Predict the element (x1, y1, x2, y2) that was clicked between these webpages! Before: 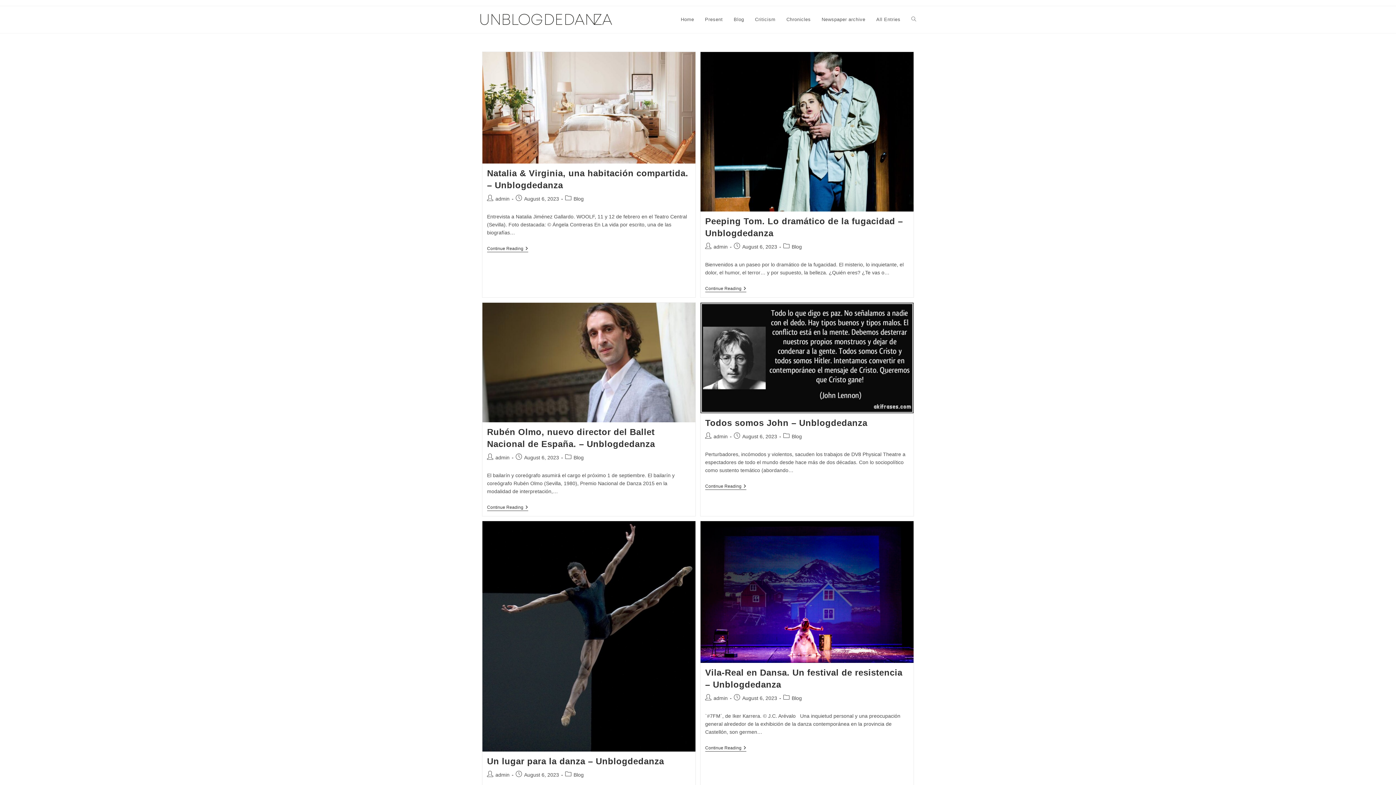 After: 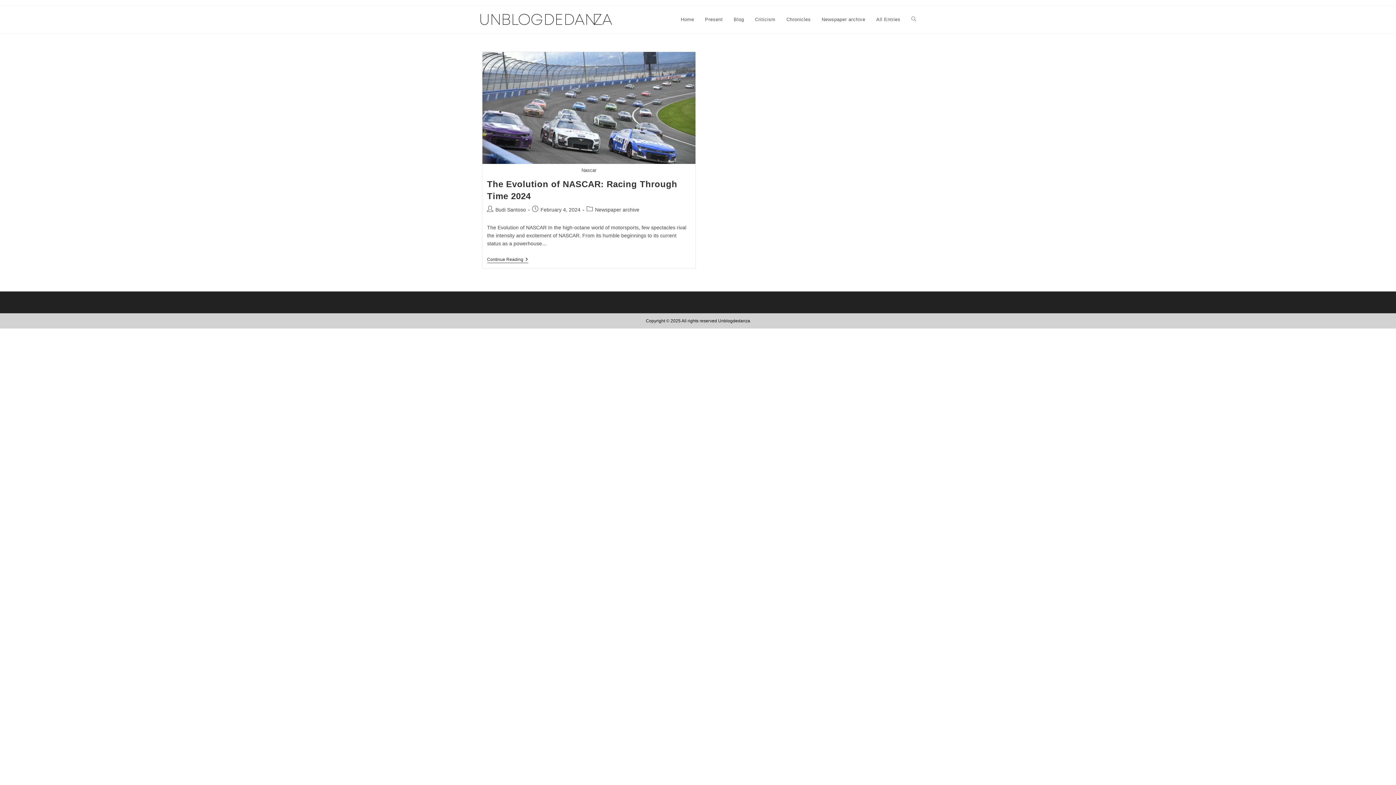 Action: label: Newspaper archive bbox: (816, 6, 871, 33)